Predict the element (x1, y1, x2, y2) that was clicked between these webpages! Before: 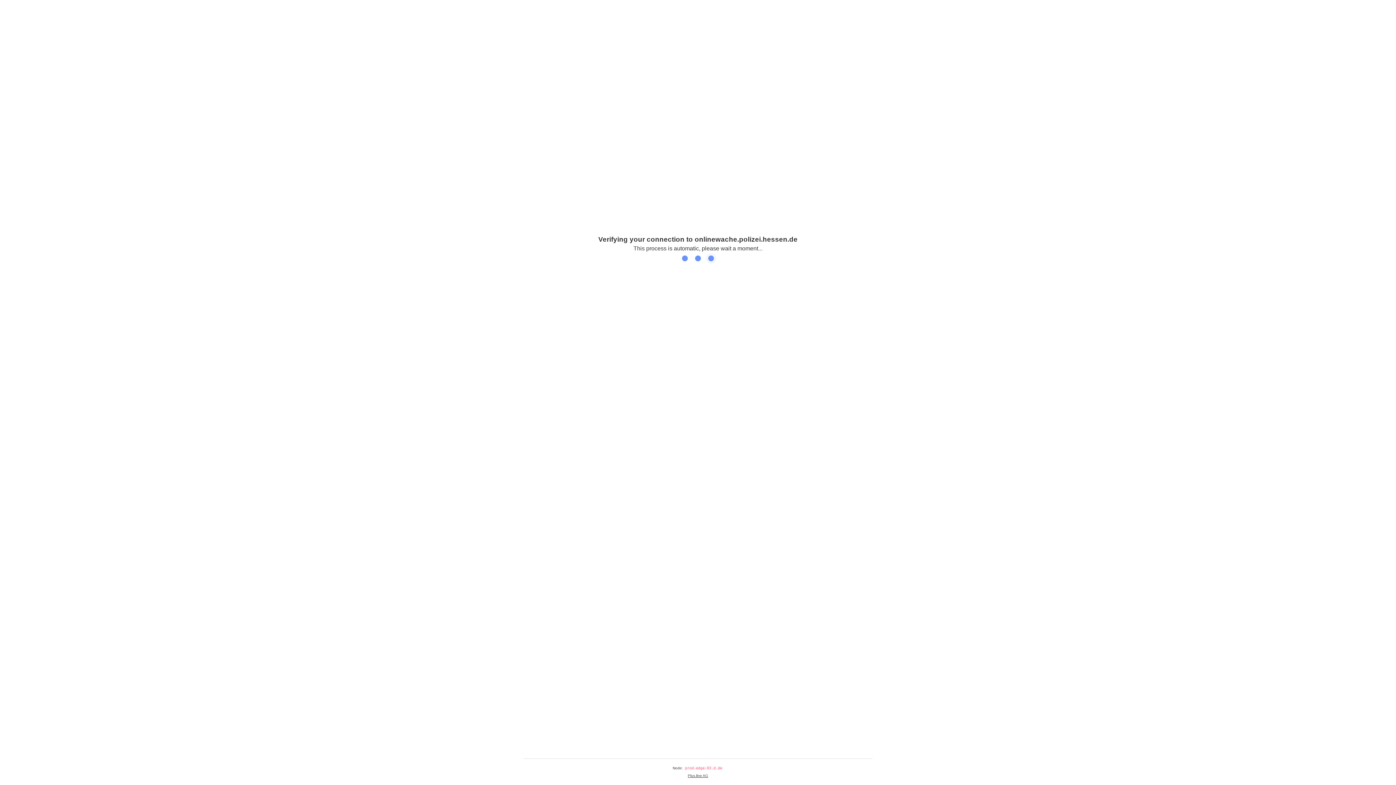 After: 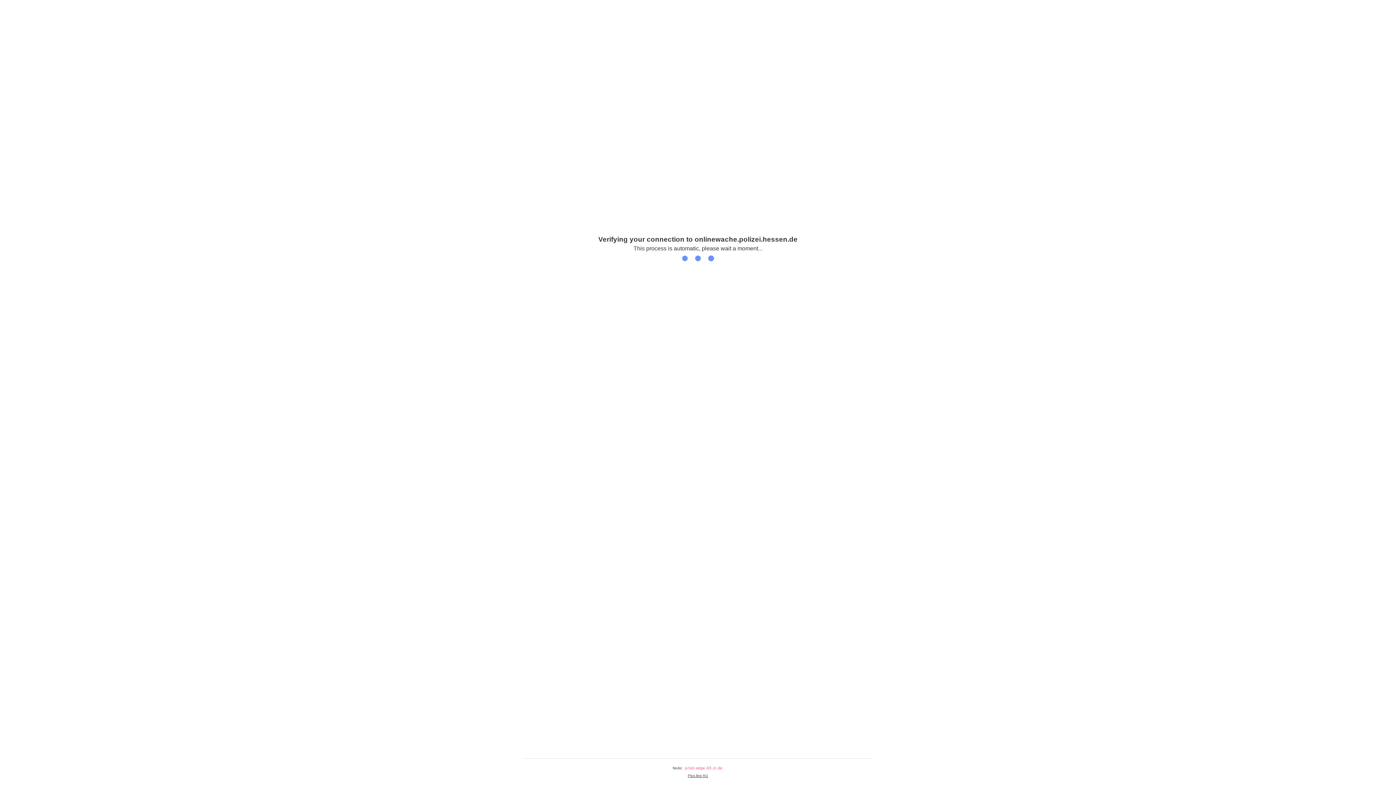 Action: label: Plus.line AG bbox: (688, 774, 708, 778)